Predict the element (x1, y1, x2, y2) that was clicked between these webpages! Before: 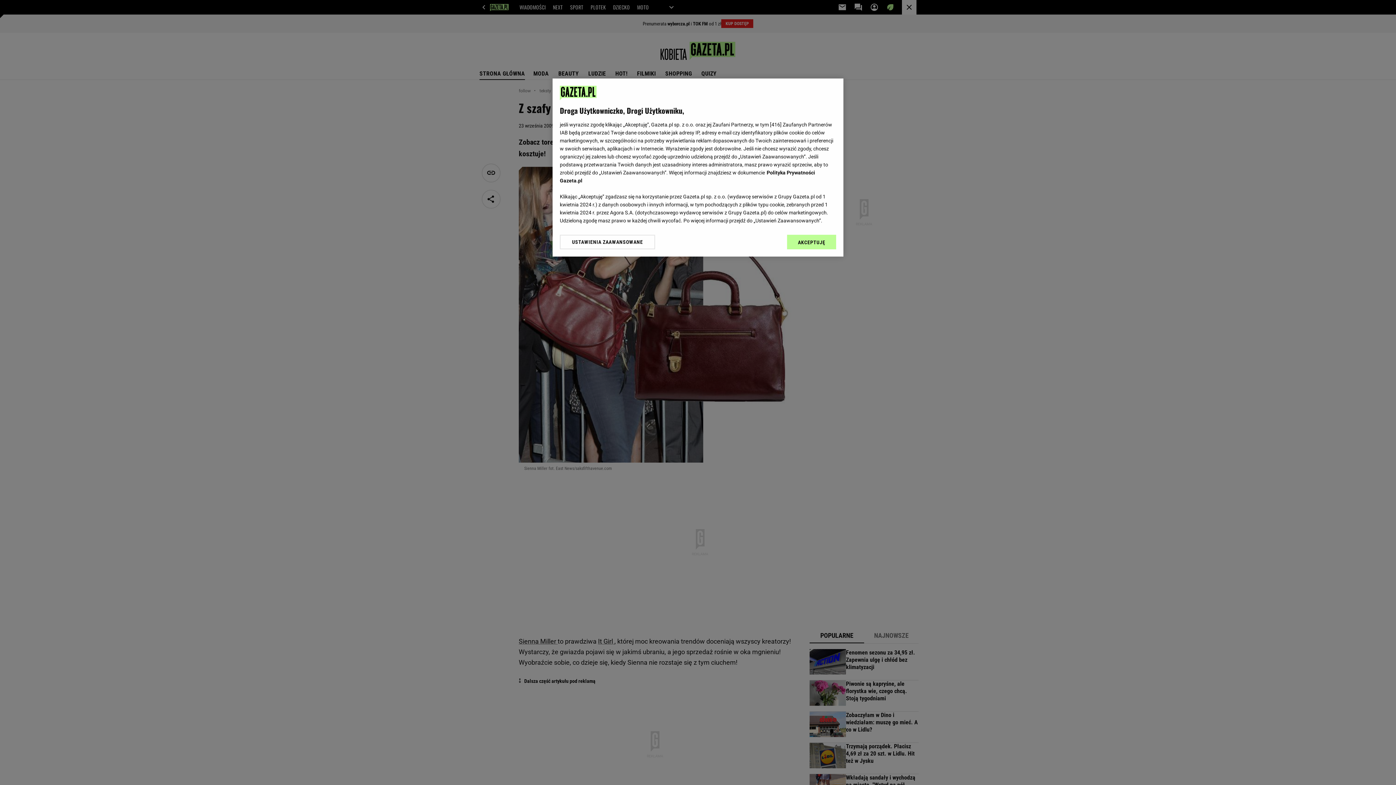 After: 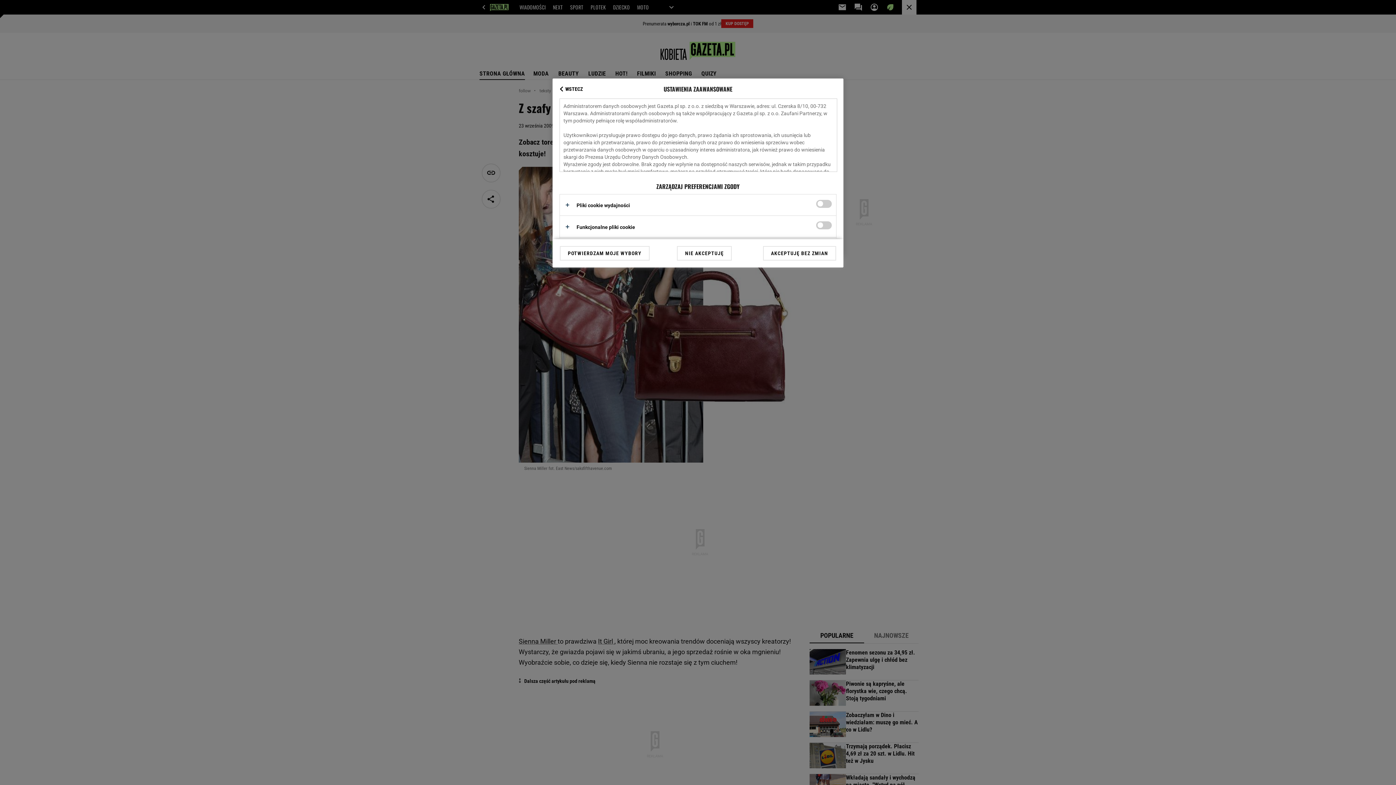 Action: bbox: (560, 234, 655, 249) label: USTAWIENIA ZAAWANSOWANE